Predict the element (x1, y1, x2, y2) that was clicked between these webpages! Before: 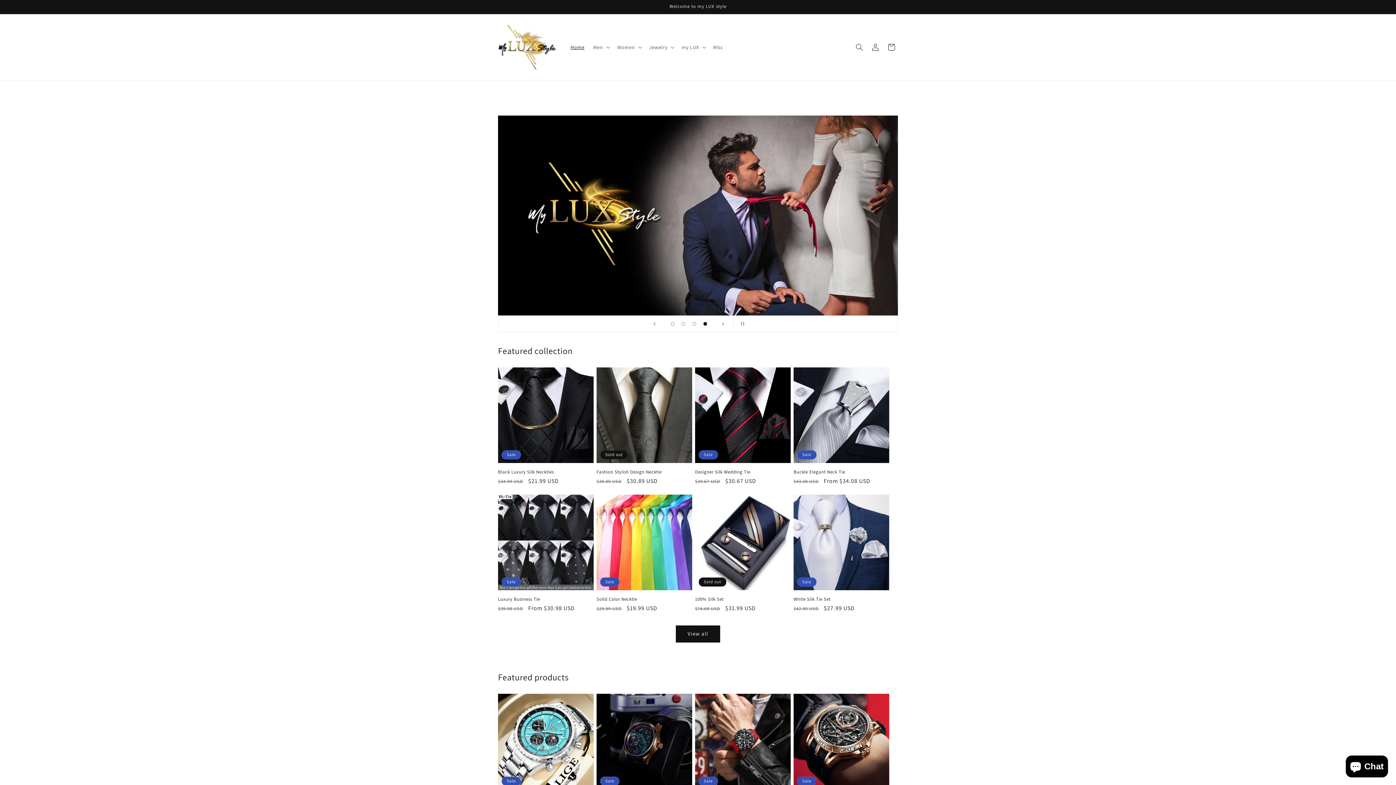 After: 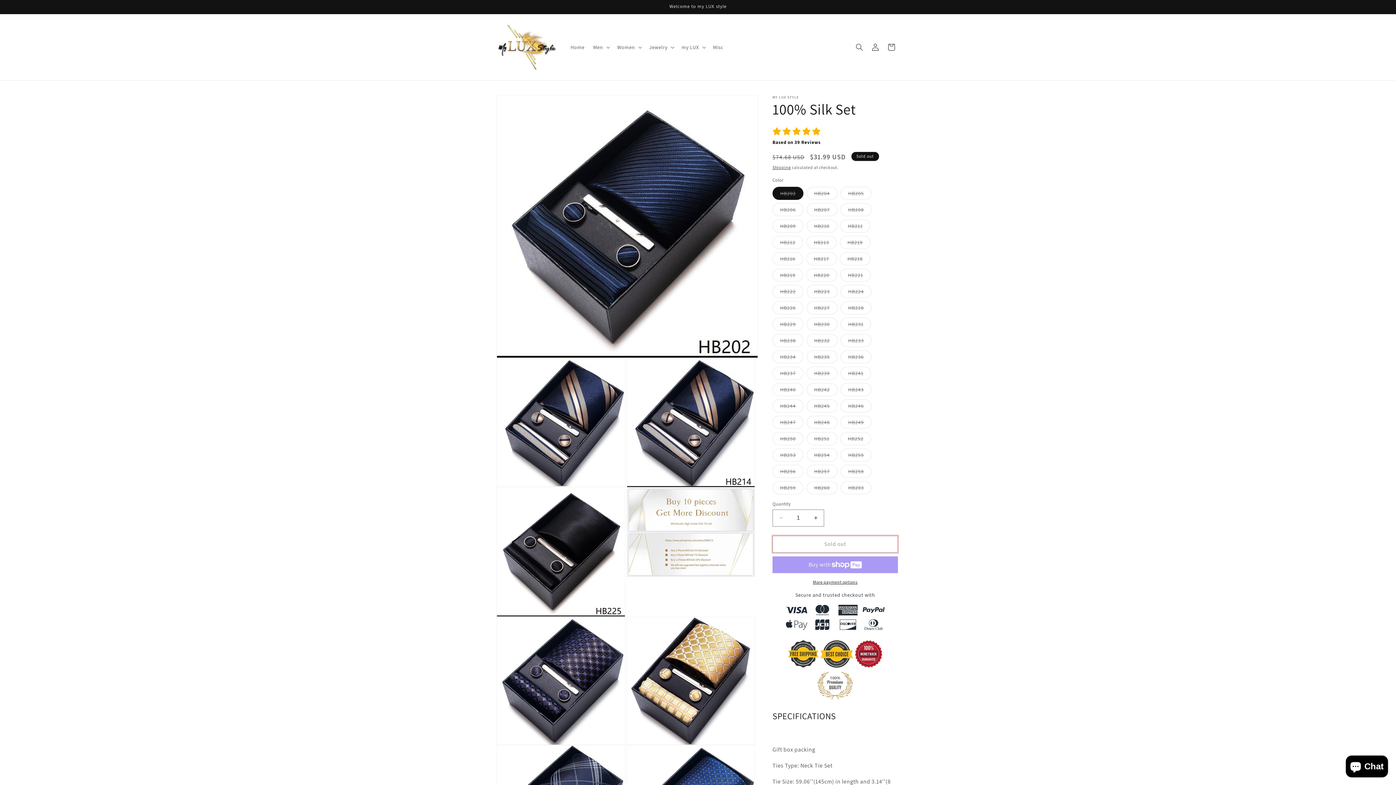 Action: bbox: (695, 596, 790, 602) label: 100% Silk Set